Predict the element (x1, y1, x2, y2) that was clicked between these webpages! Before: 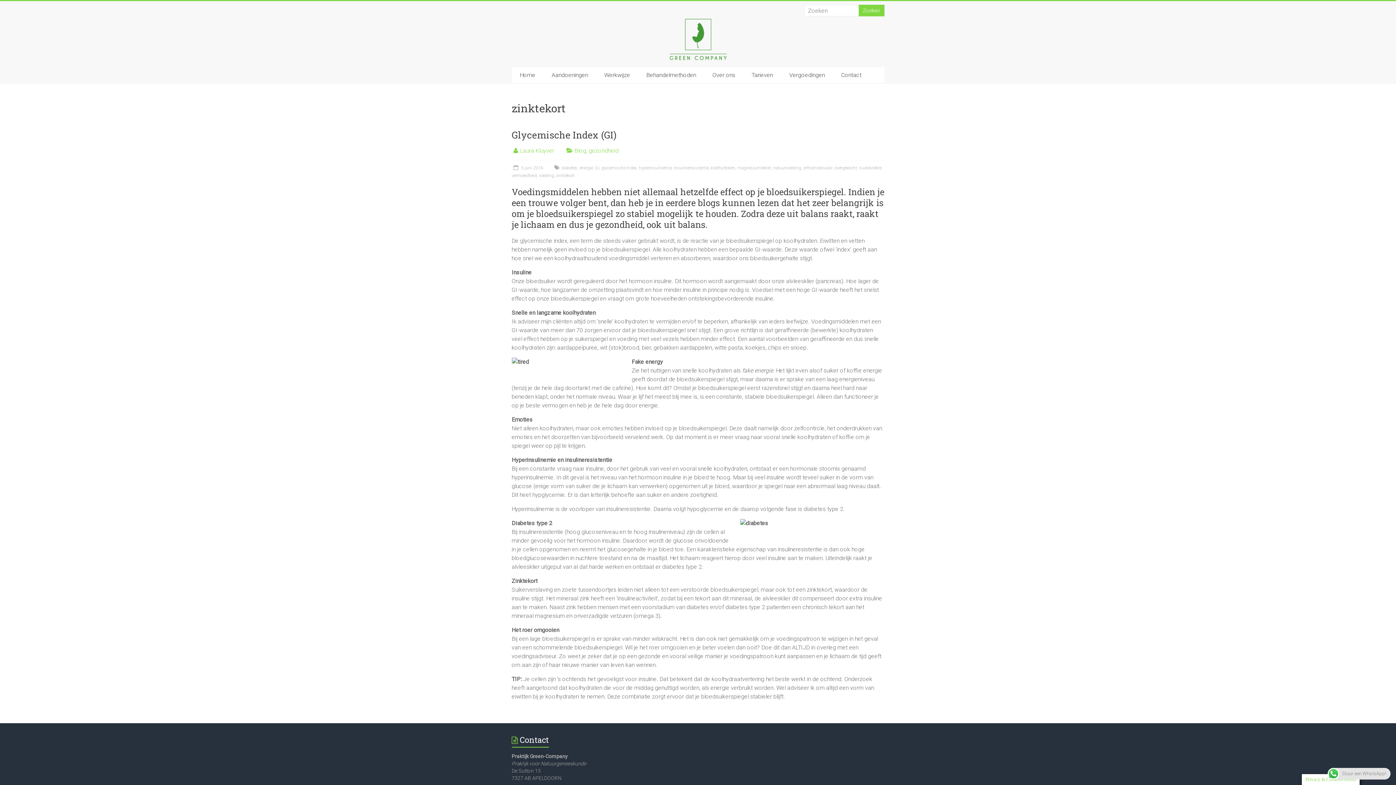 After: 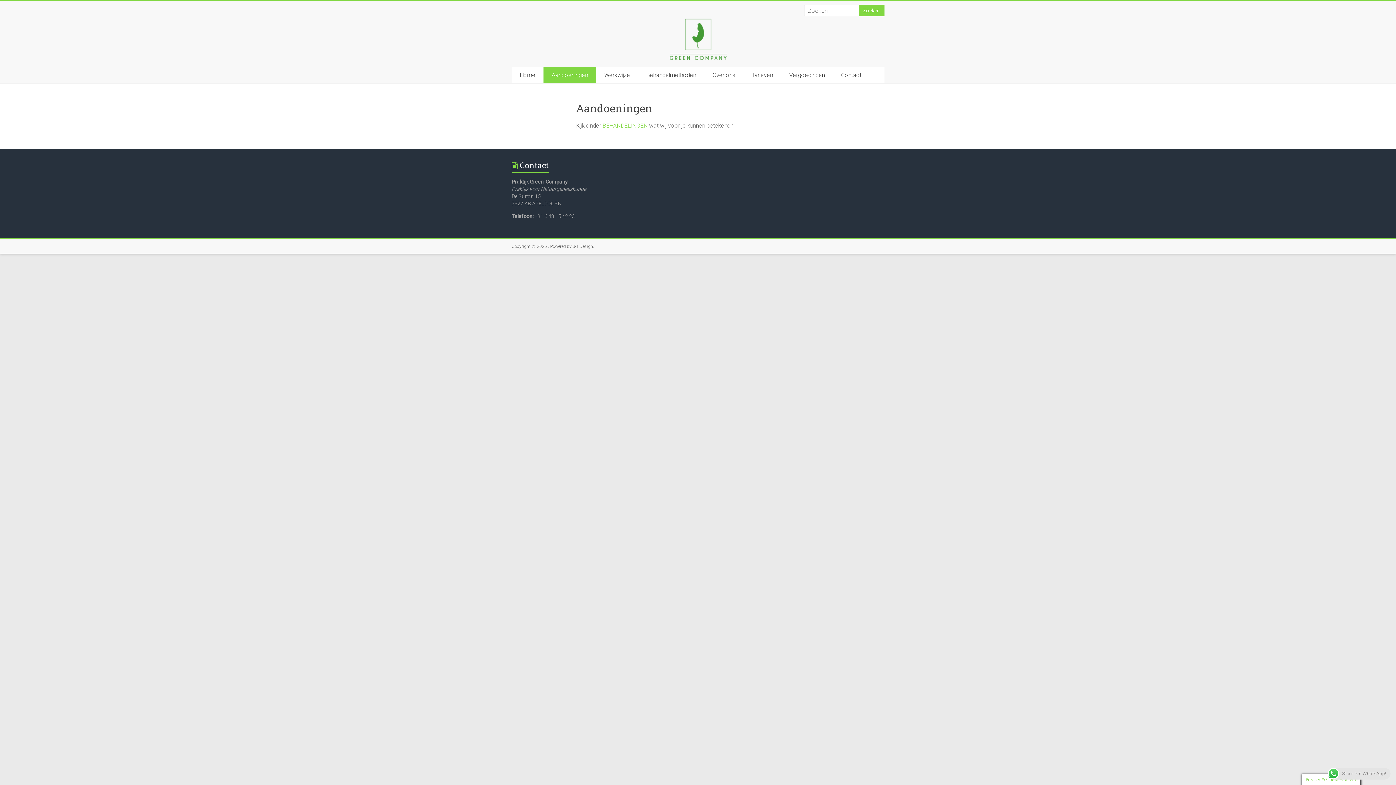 Action: bbox: (543, 67, 596, 83) label: Aandoeningen